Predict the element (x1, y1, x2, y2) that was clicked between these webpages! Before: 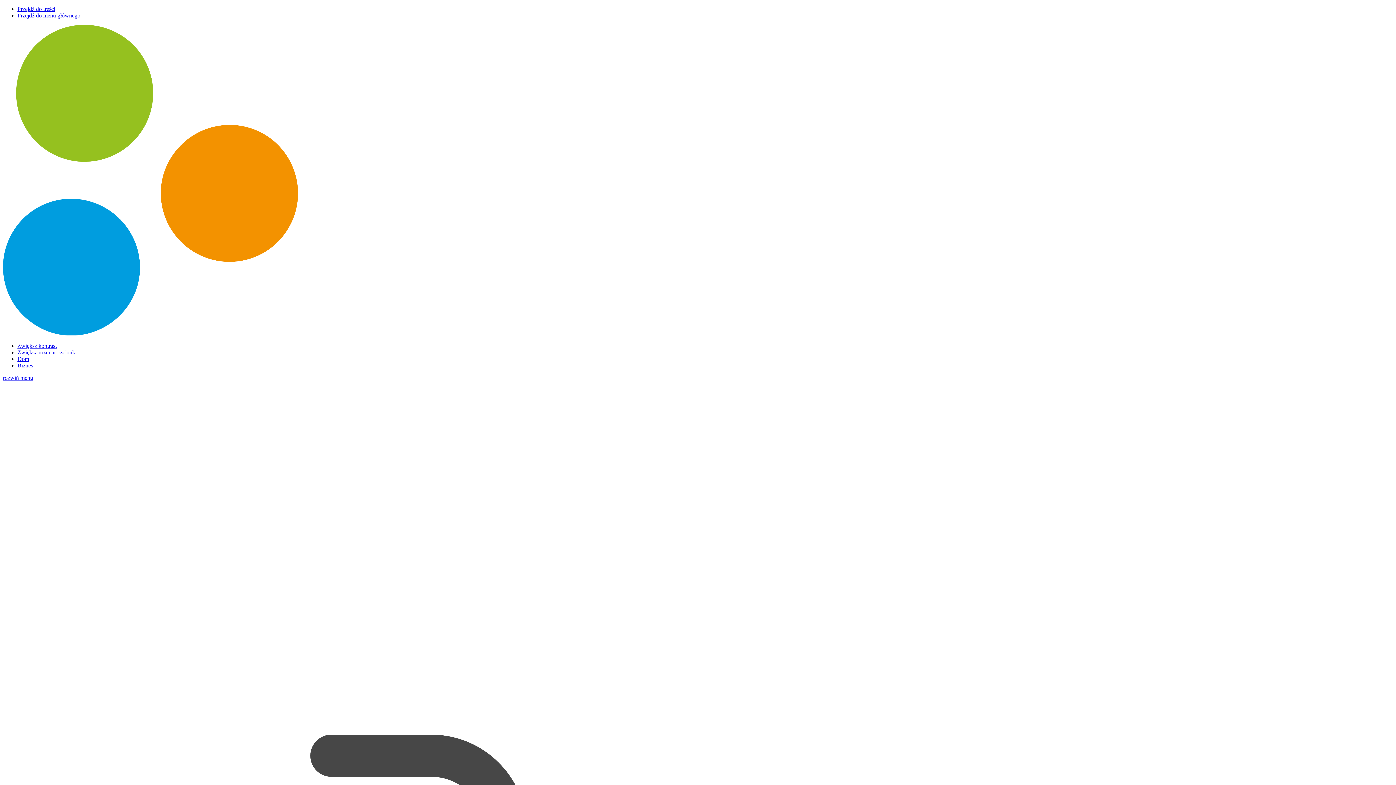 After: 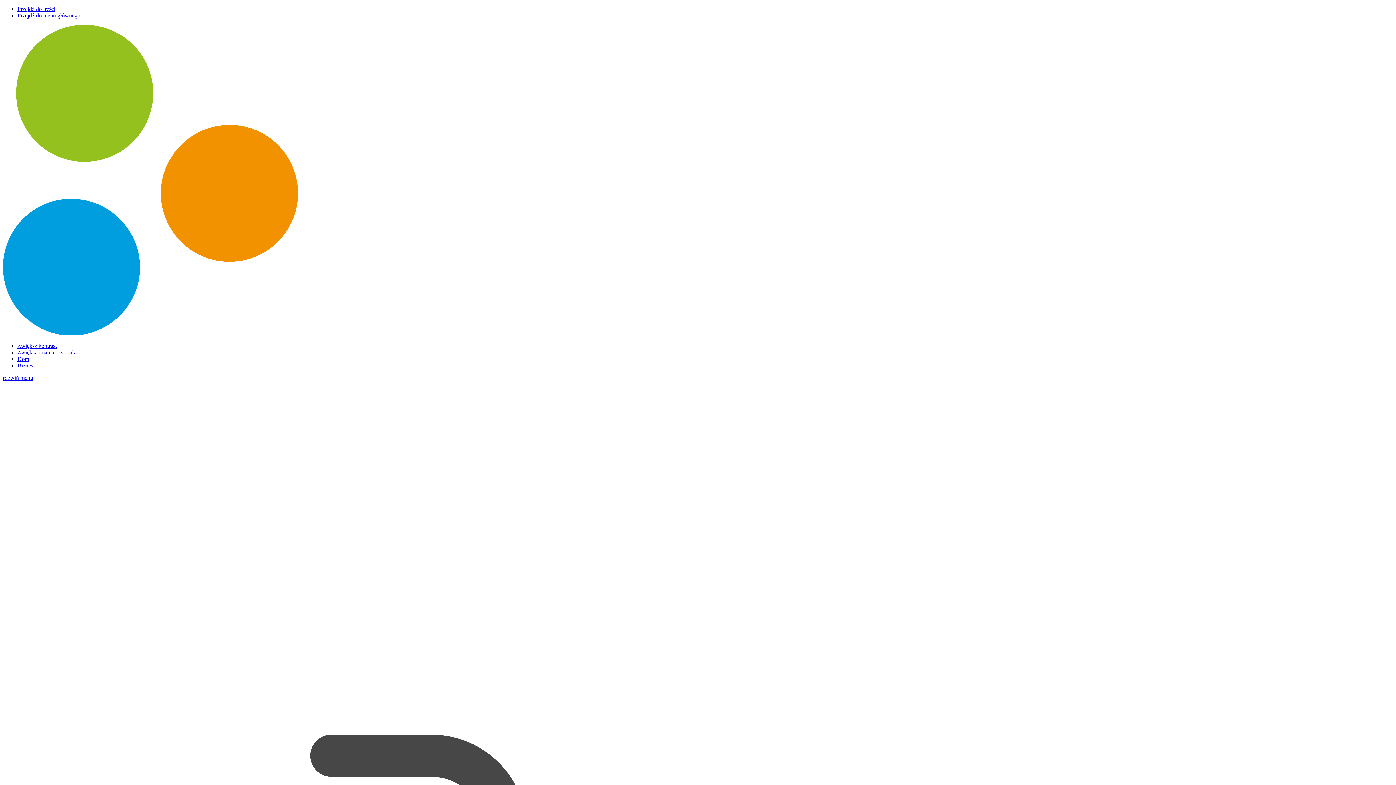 Action: label: Zwiększ rozmiar czcionki bbox: (17, 349, 1393, 355)